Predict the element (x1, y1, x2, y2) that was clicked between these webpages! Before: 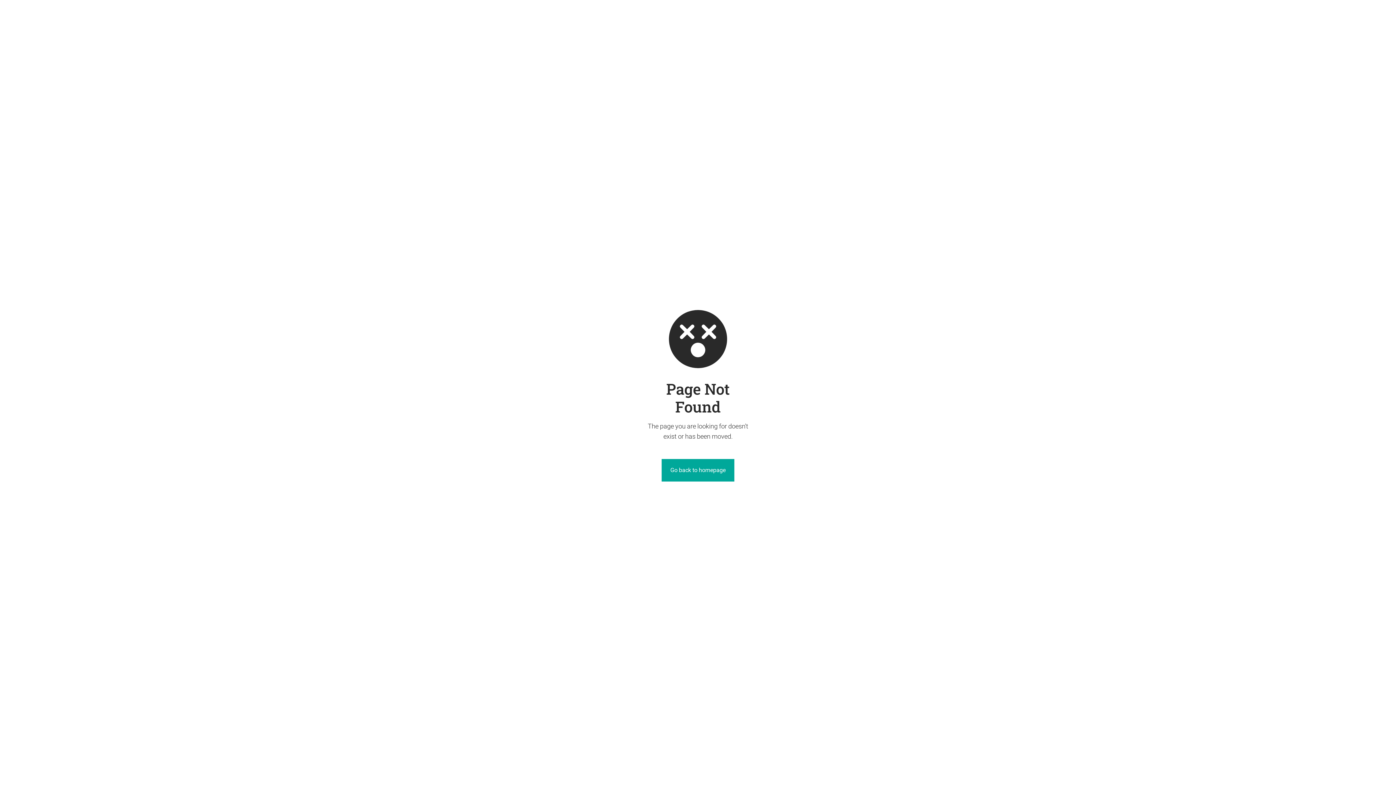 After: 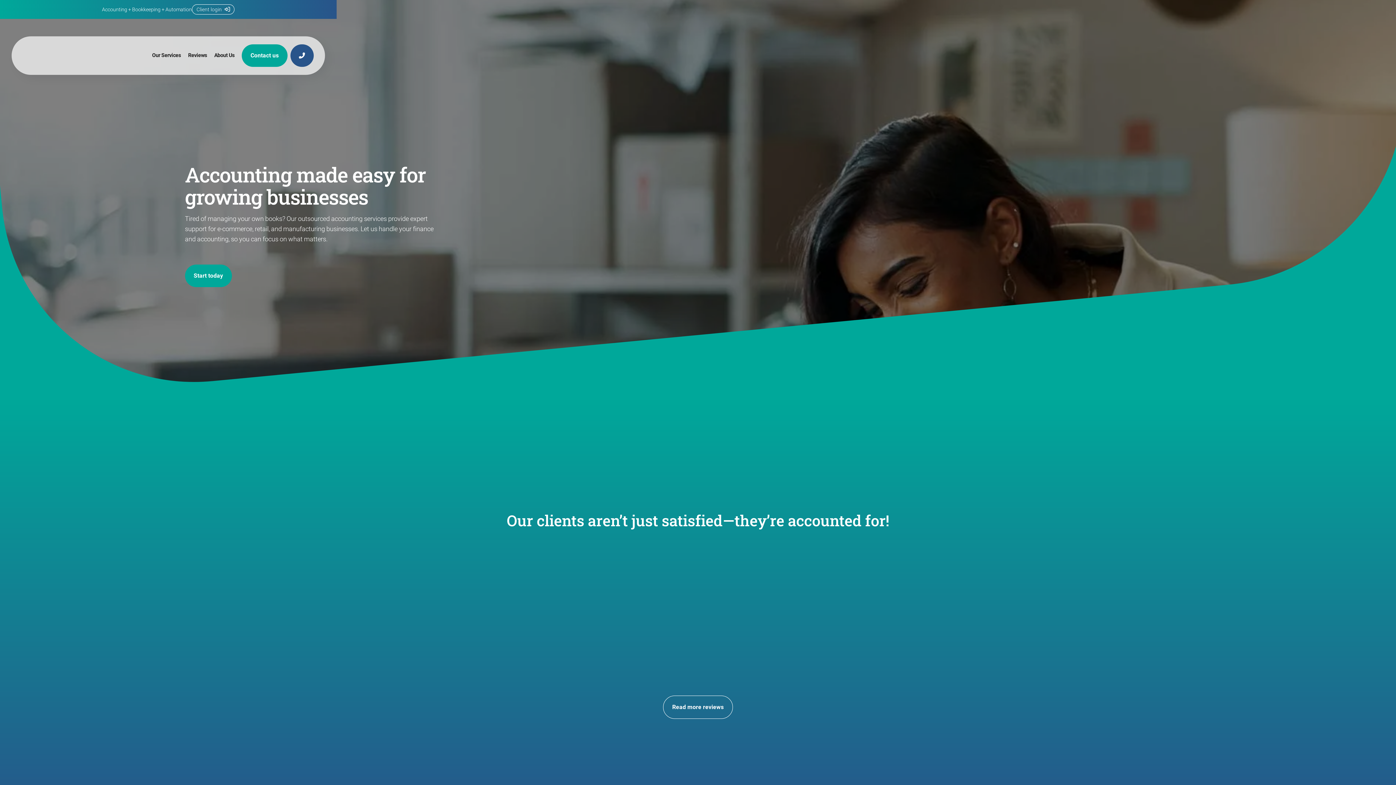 Action: label: Go back to homepage bbox: (661, 459, 734, 481)